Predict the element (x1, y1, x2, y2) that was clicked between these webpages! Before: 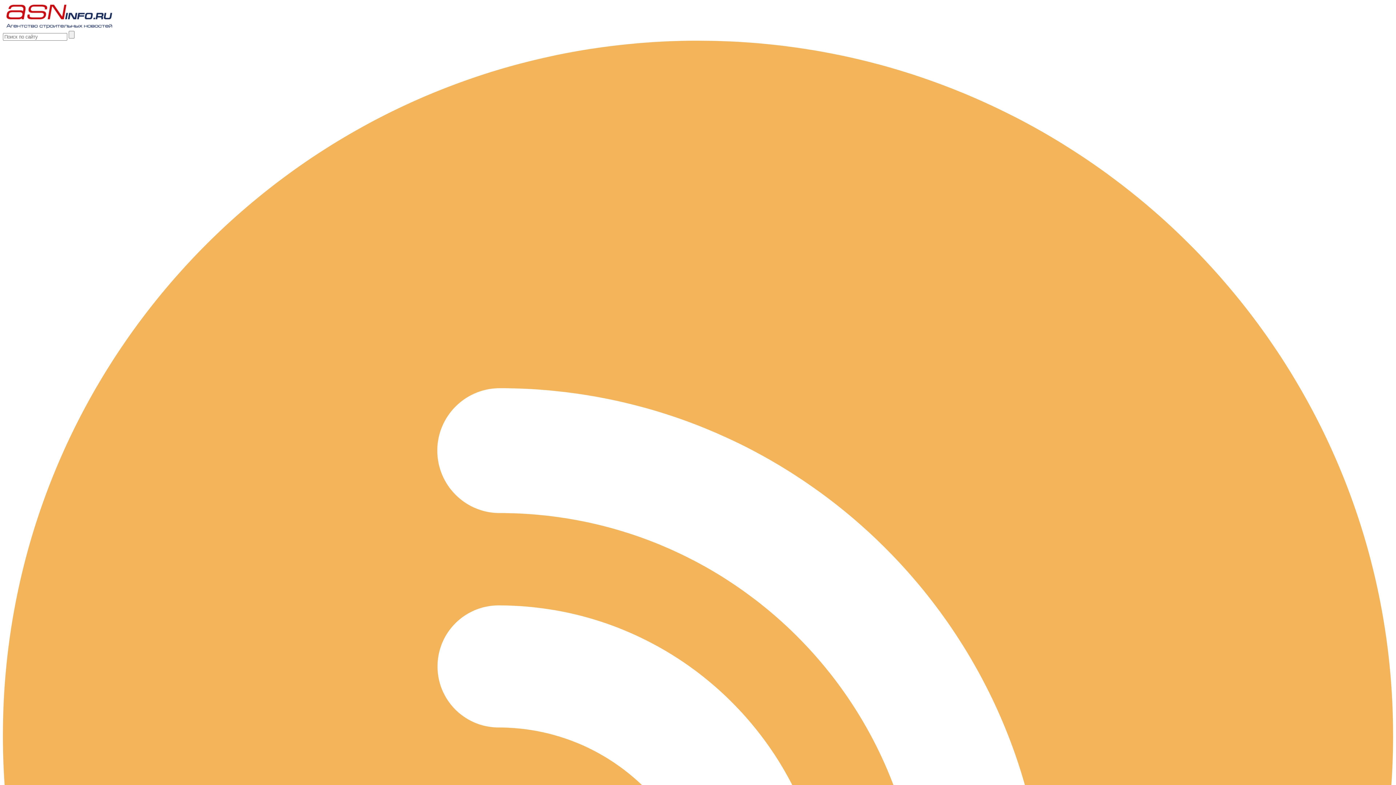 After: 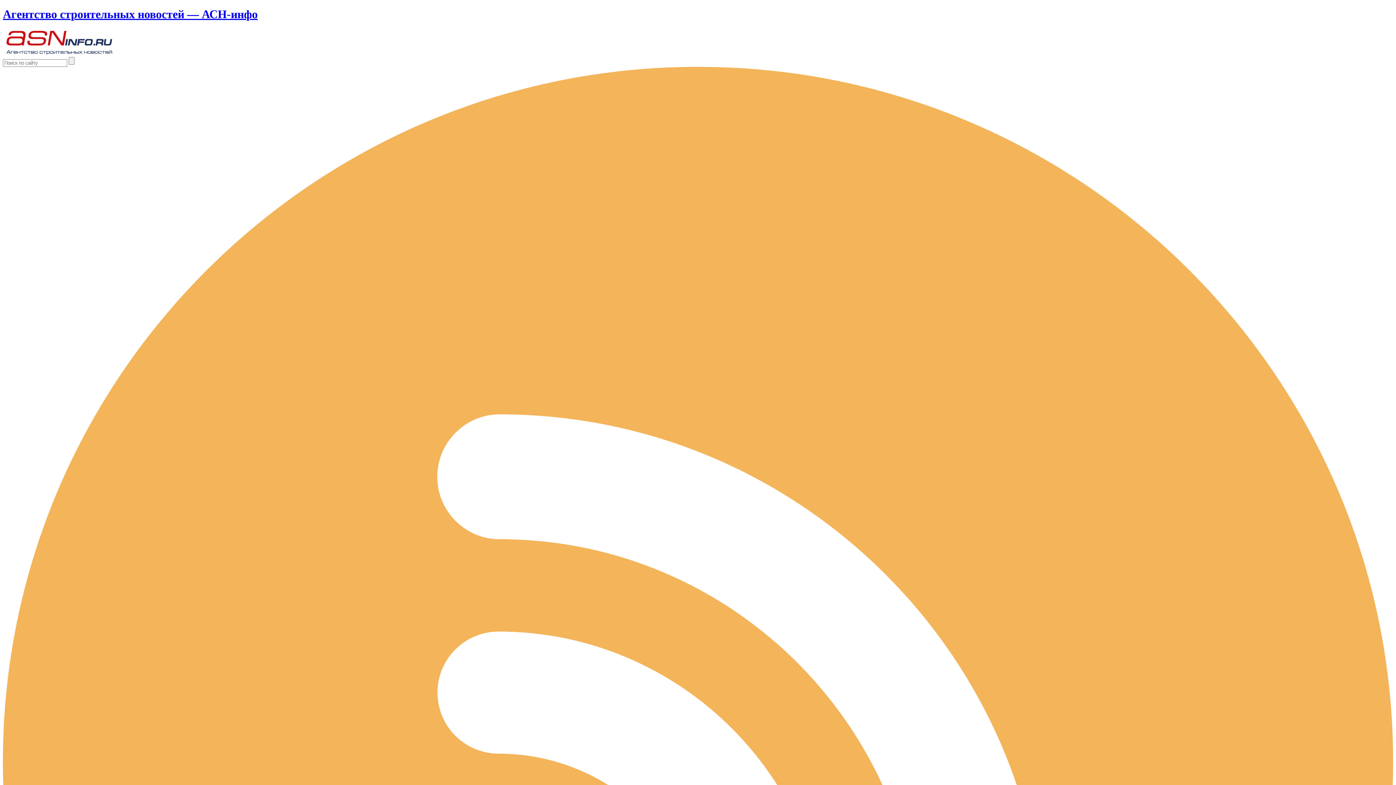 Action: bbox: (2, 24, 115, 30)